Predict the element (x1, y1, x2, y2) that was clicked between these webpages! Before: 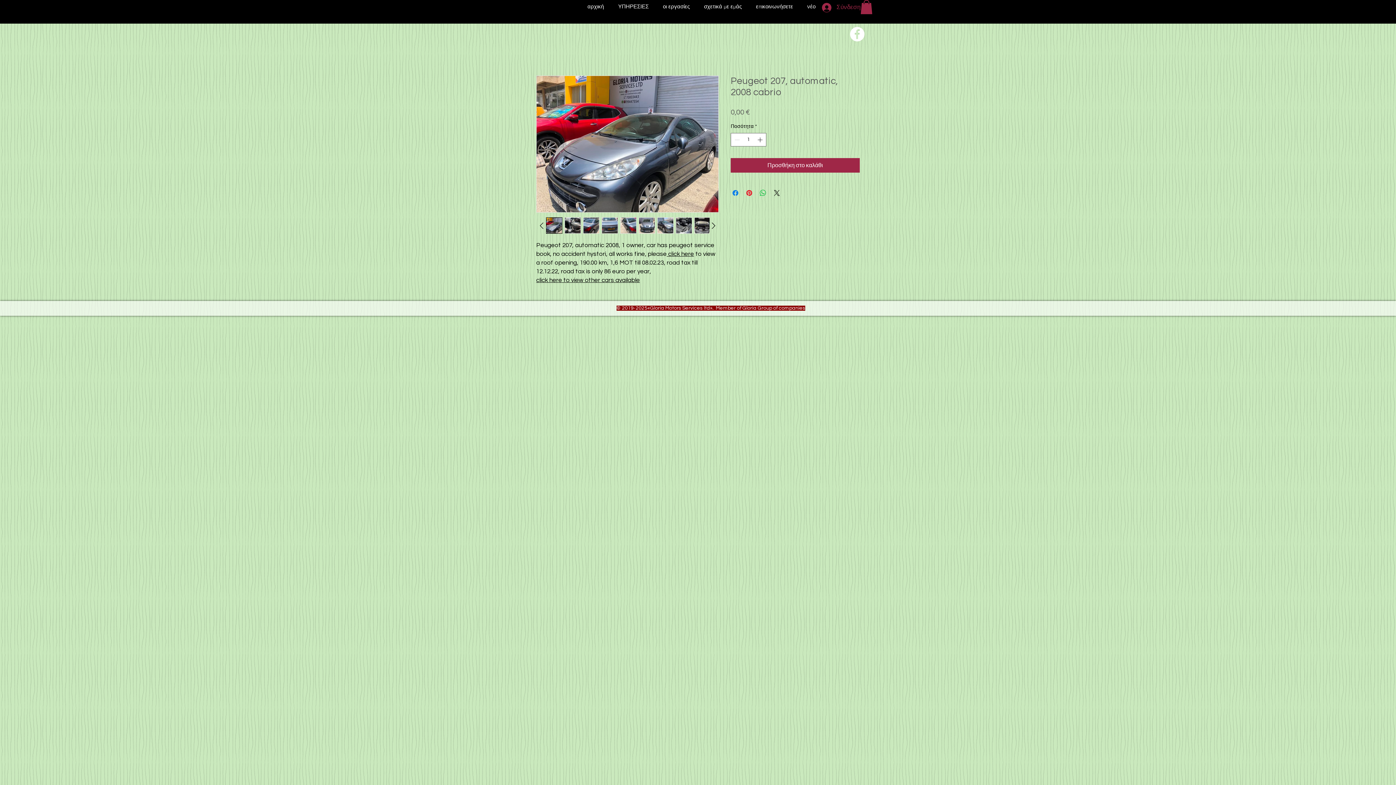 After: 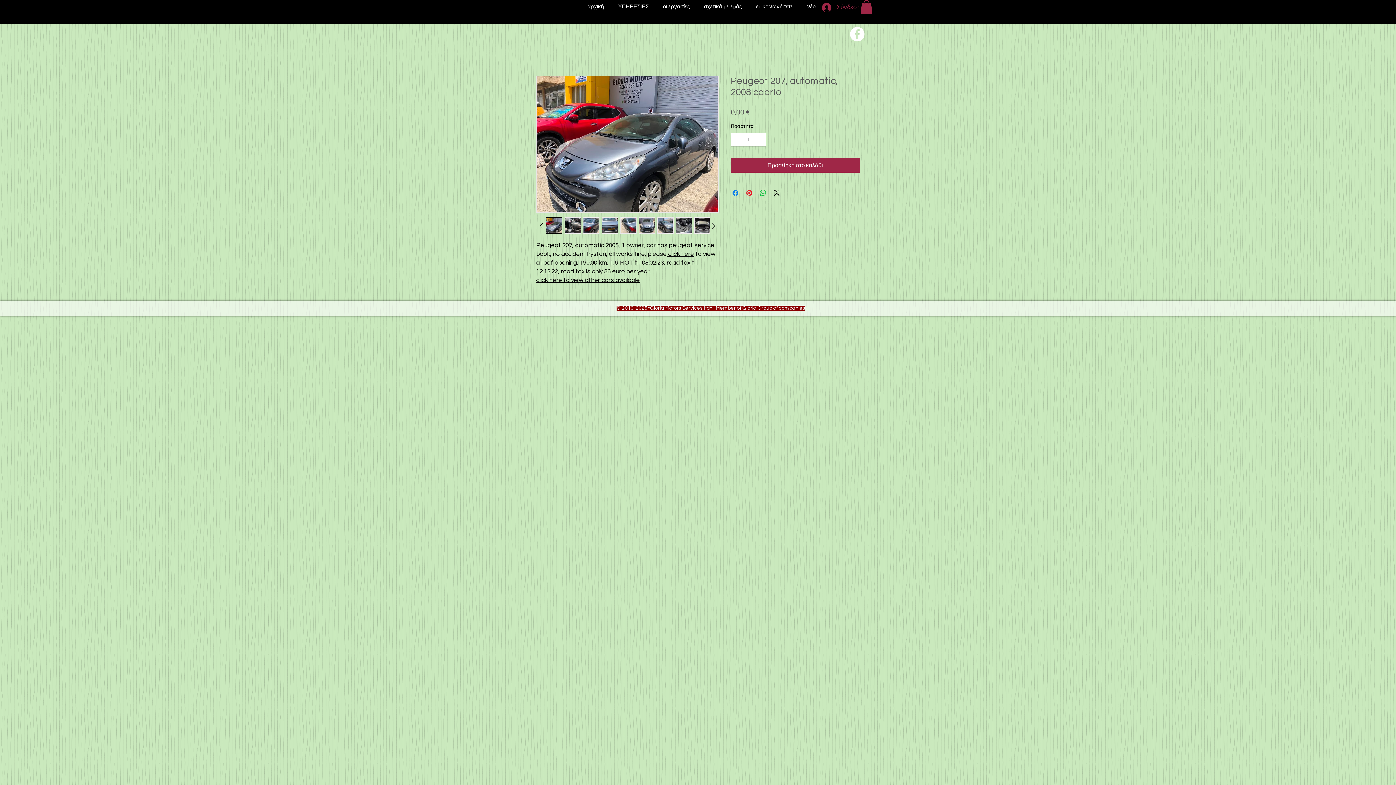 Action: bbox: (657, 217, 673, 233)